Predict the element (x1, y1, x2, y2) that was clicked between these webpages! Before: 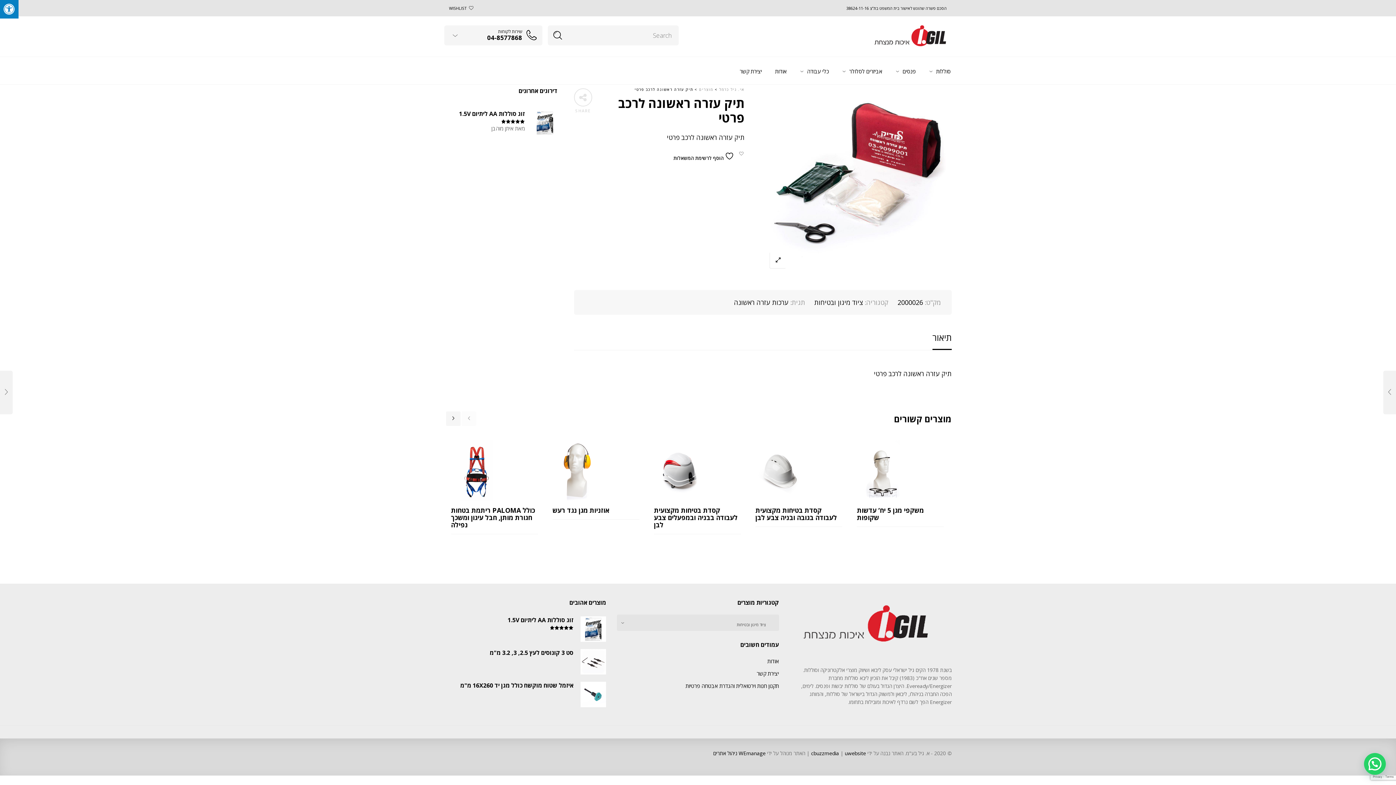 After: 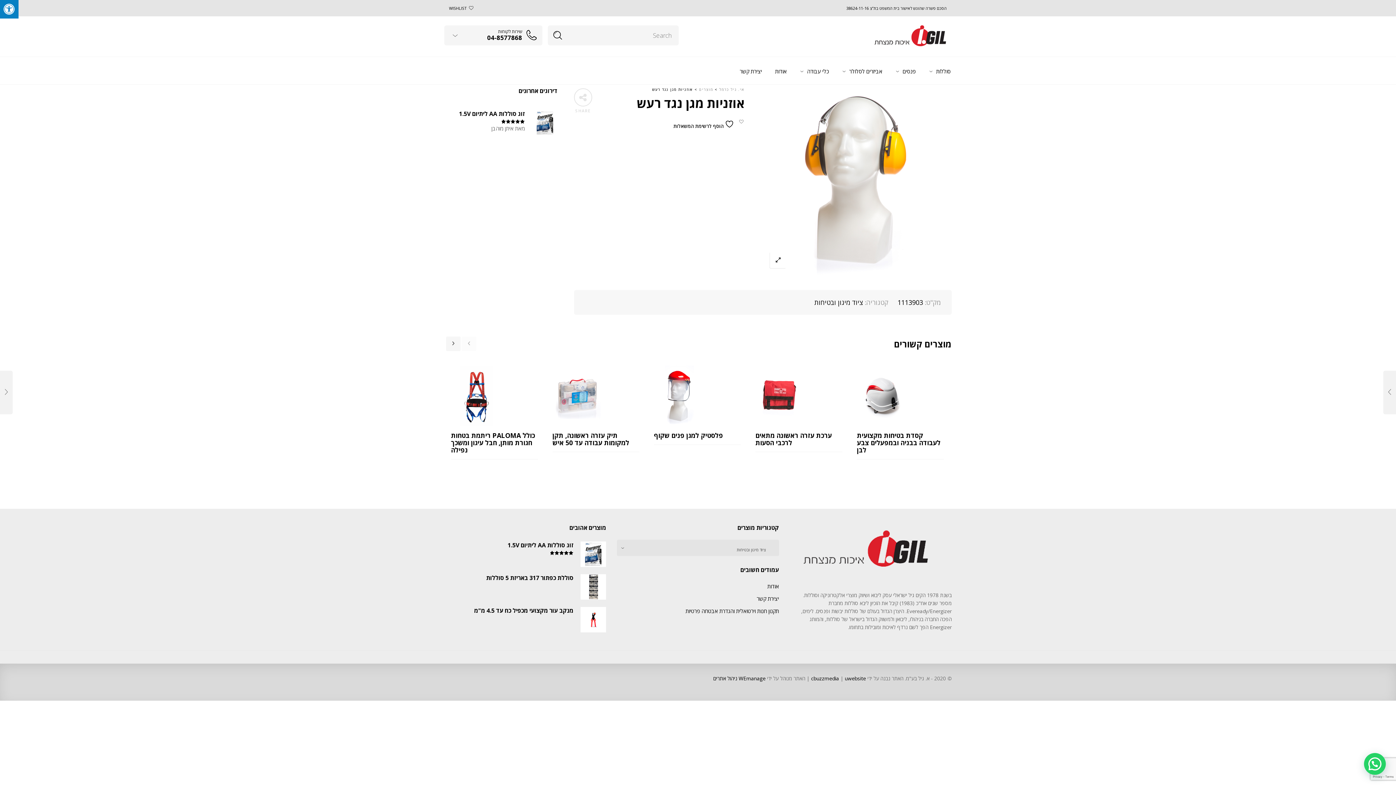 Action: bbox: (552, 440, 639, 501)